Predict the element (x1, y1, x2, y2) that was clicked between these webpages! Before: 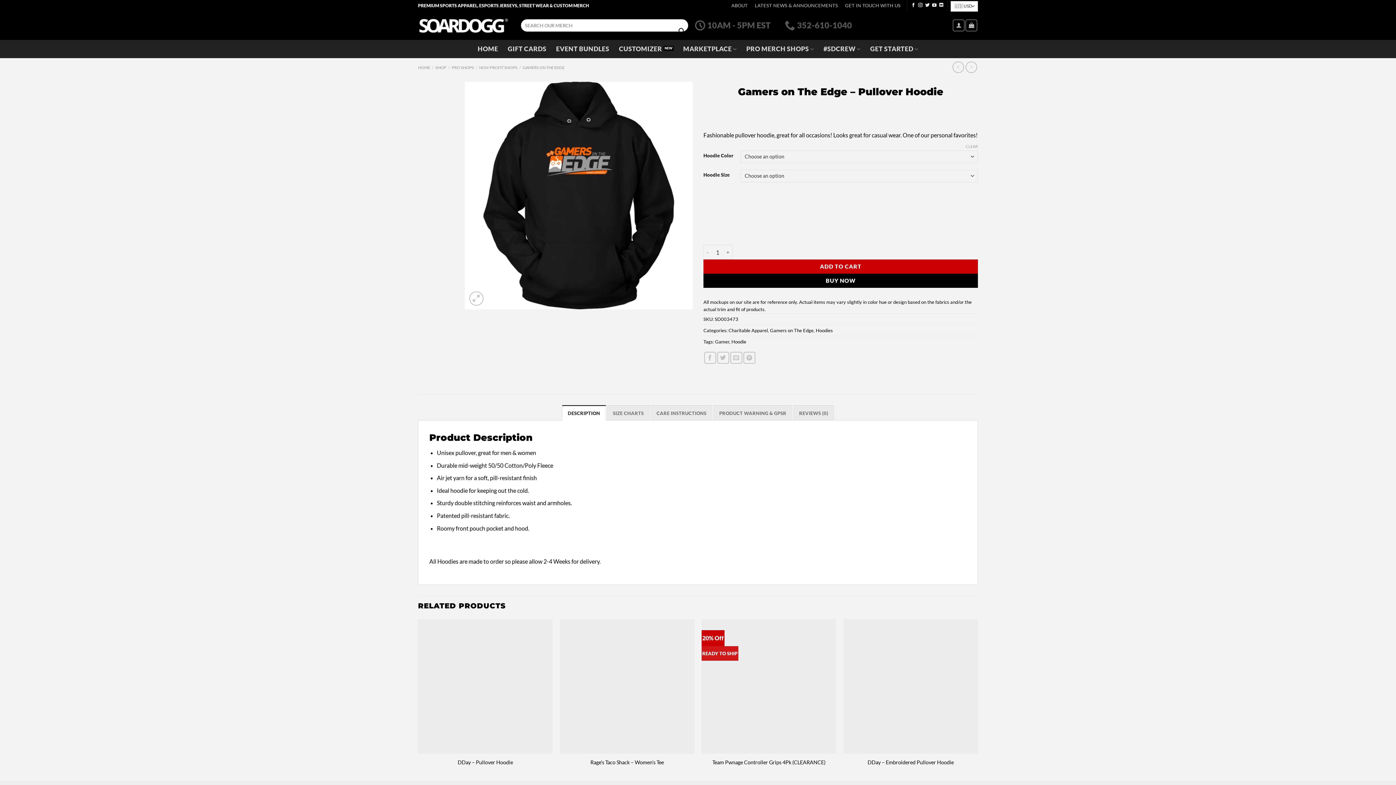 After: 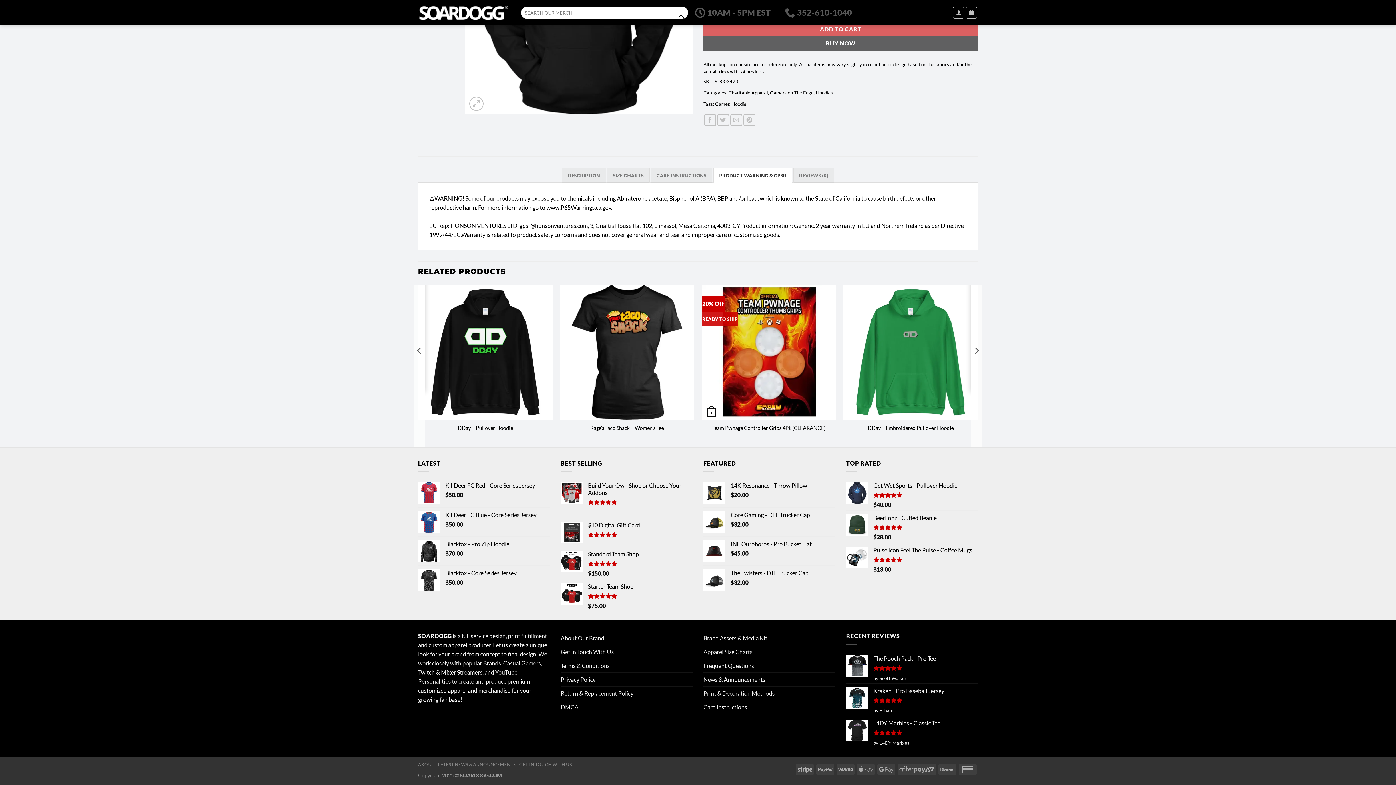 Action: bbox: (713, 405, 792, 420) label: PRODUCT WARNING & GPSR